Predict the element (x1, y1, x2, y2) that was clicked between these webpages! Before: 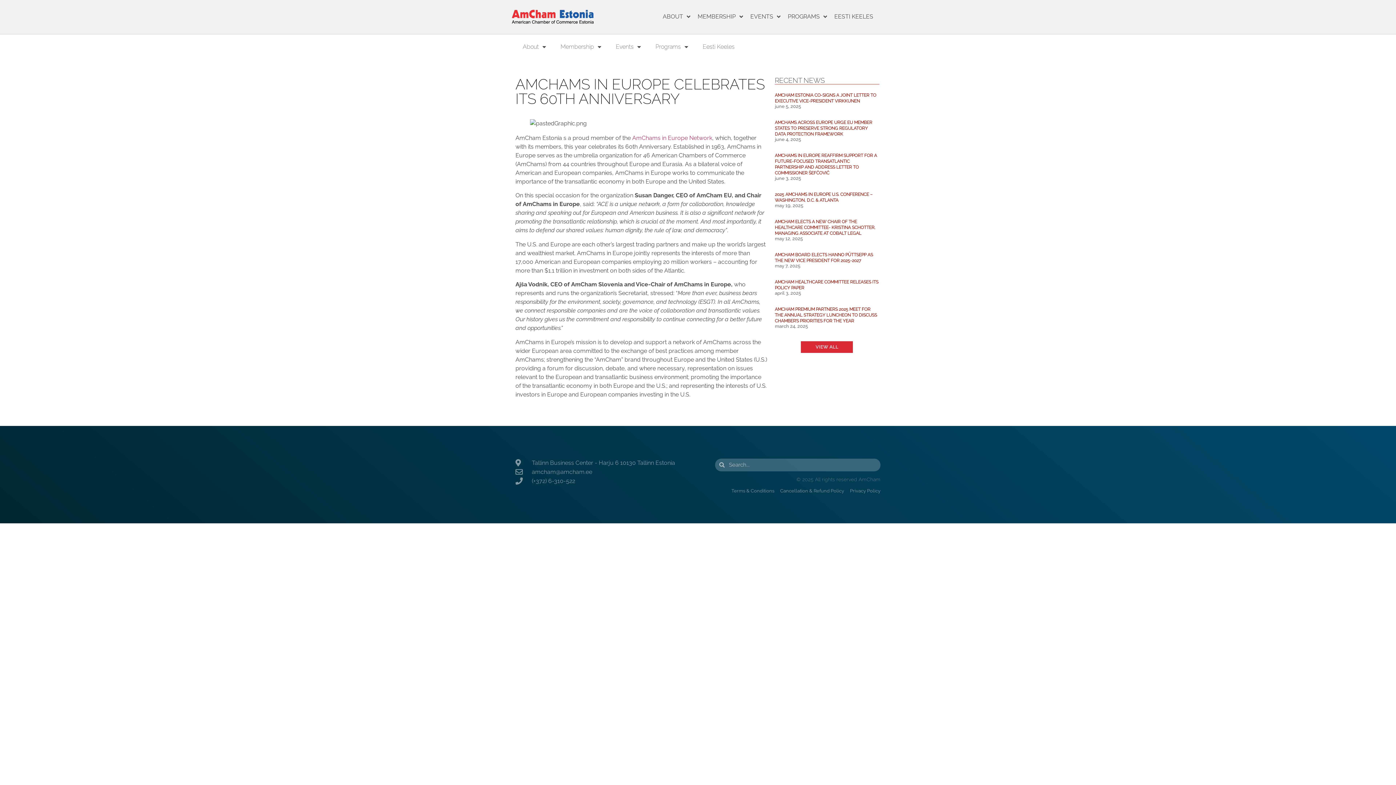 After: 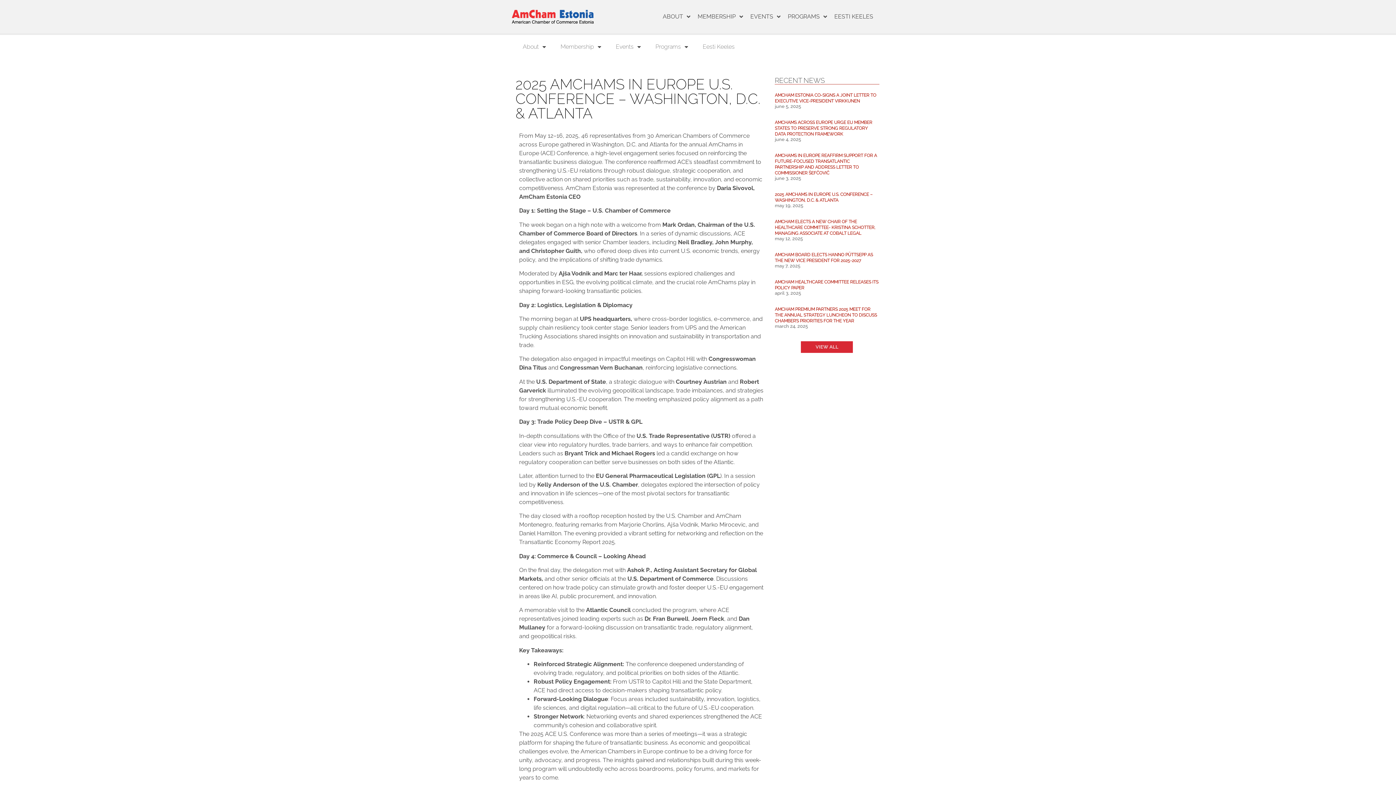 Action: bbox: (775, 191, 872, 202) label: 2025 AMCHAMS IN EUROPE U.S. CONFERENCE – WASHINGTON, D.C. & ATLANTA